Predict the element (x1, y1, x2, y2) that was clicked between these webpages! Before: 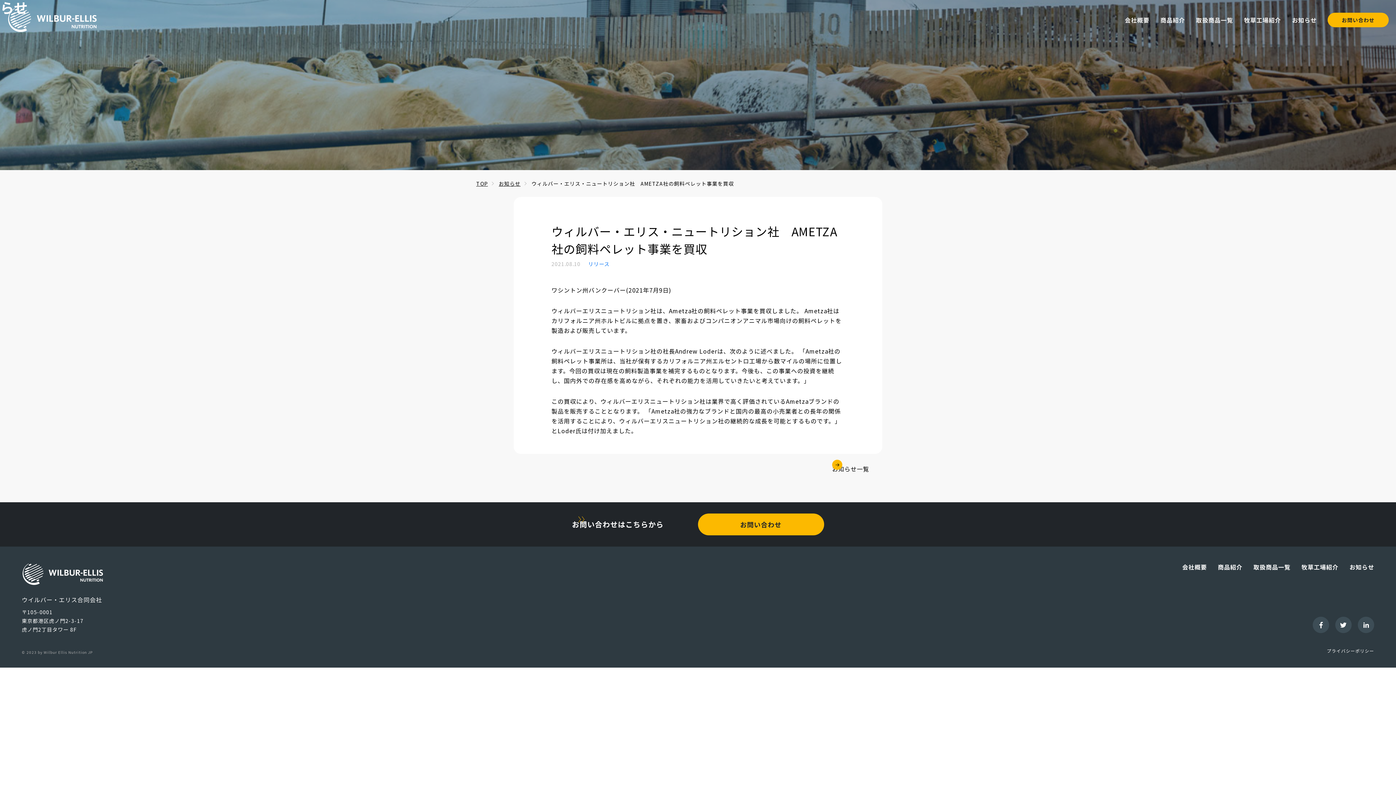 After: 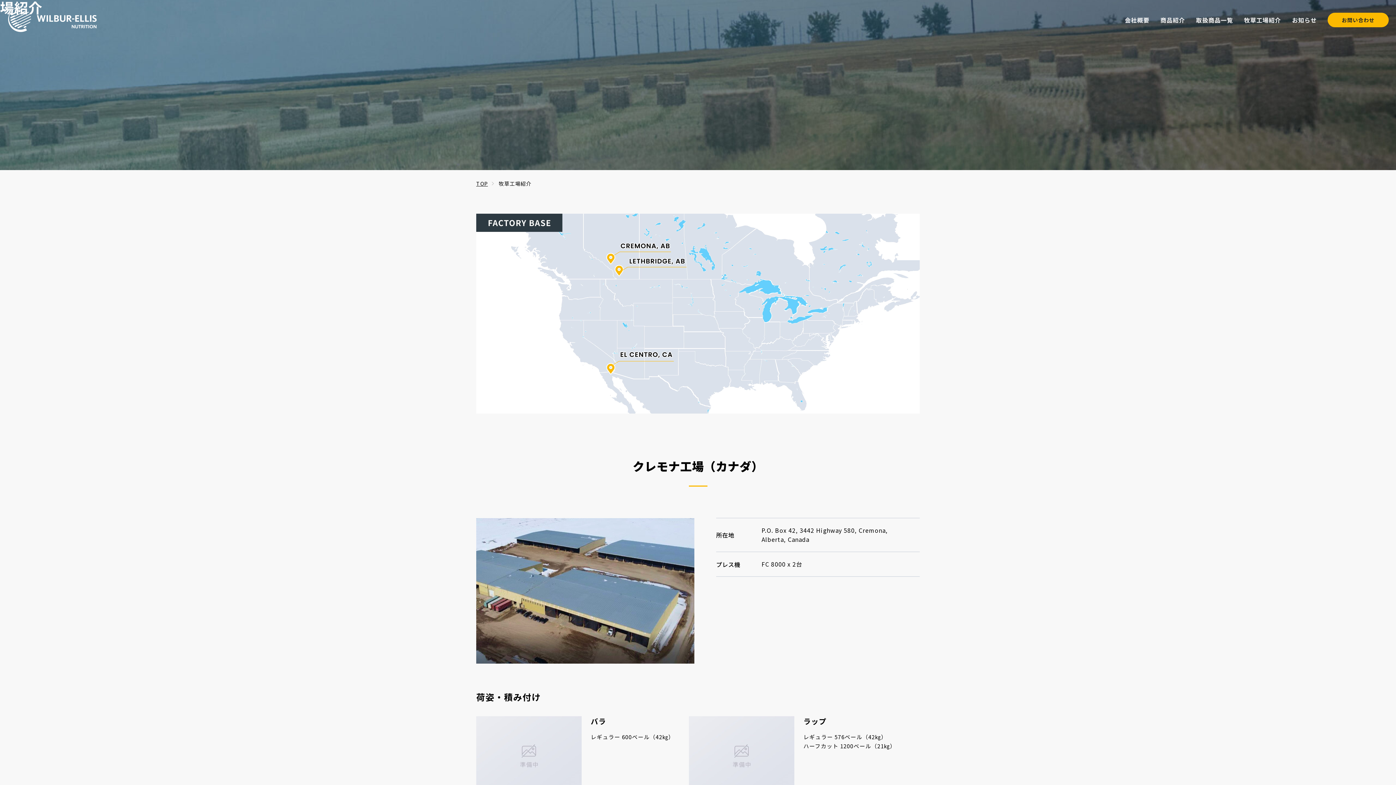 Action: label: 牧草工場紹介 bbox: (1244, 17, 1281, 22)